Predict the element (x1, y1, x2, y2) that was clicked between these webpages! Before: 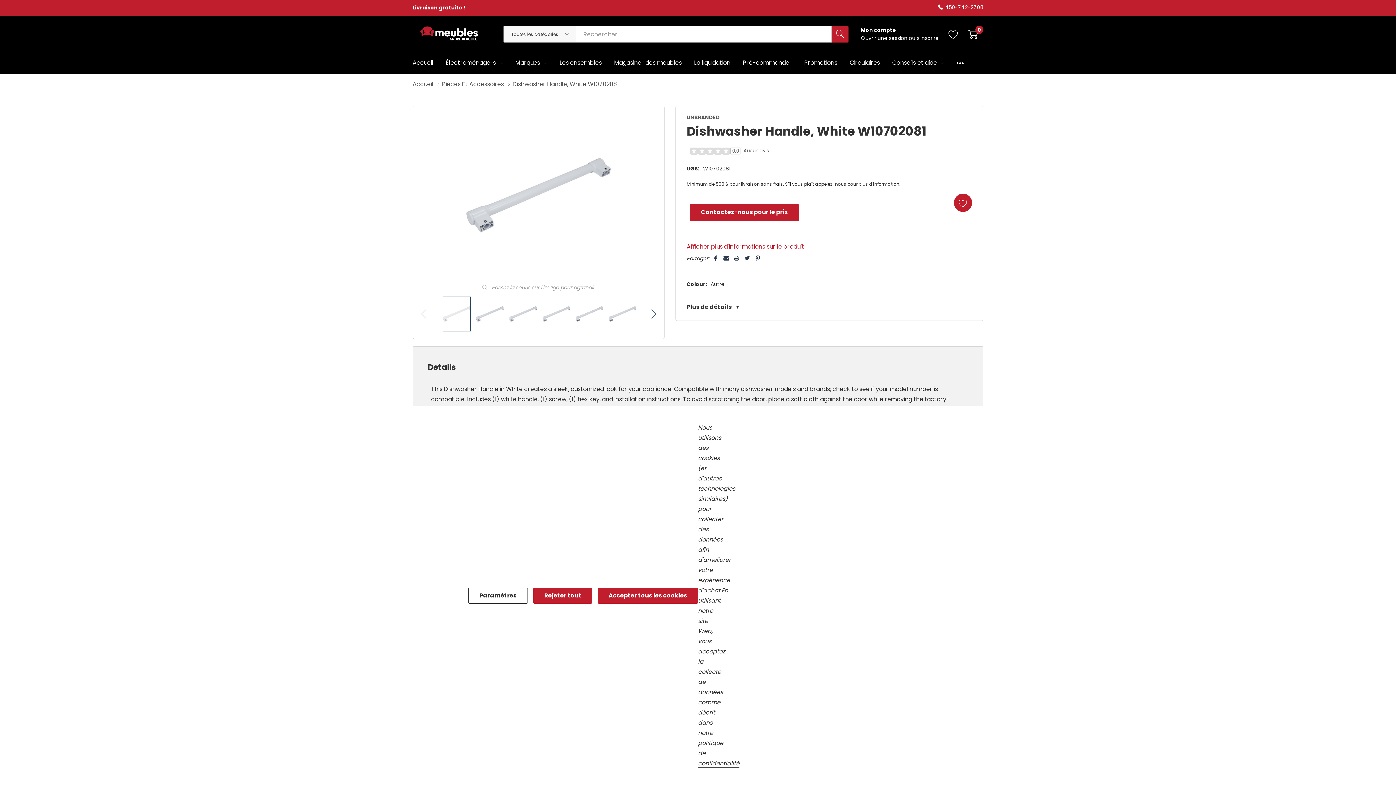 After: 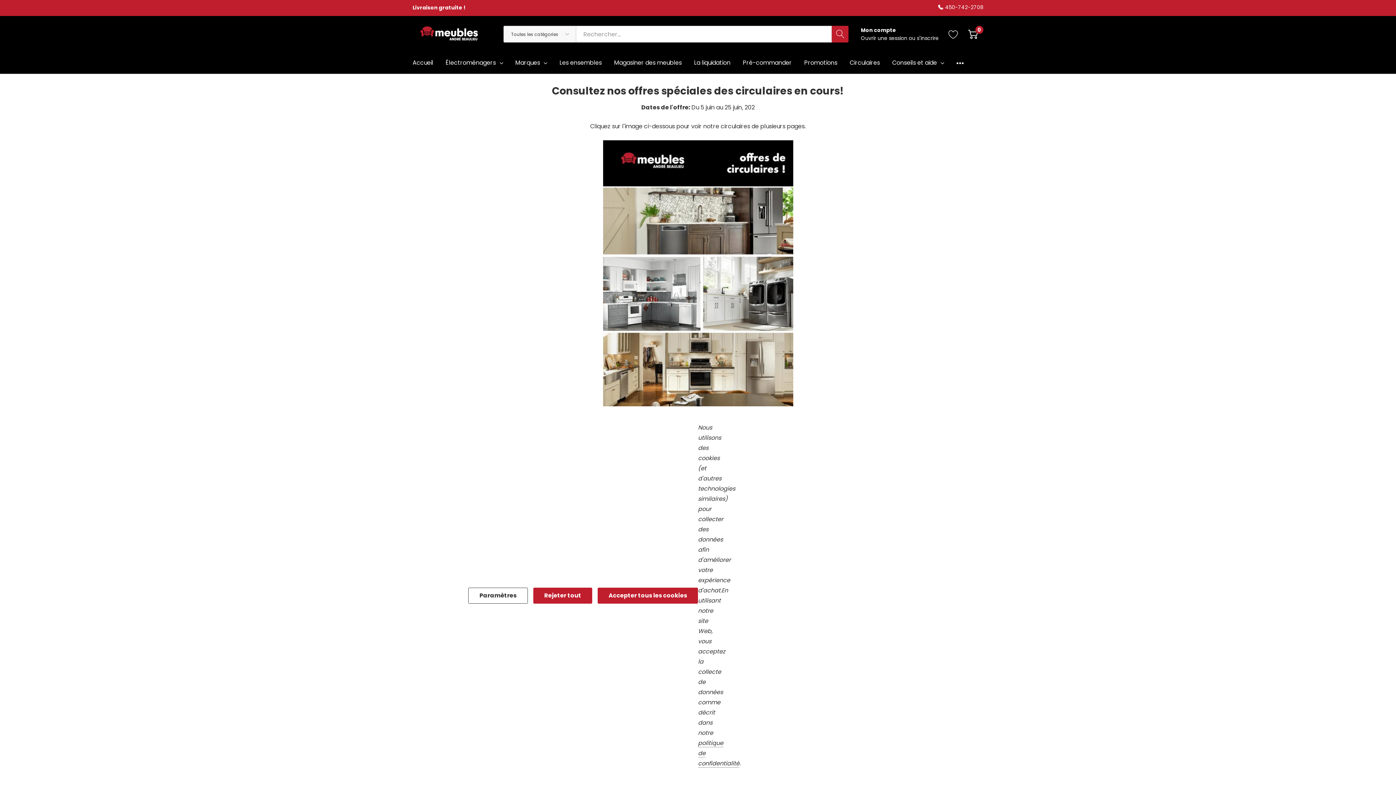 Action: label: Circulaires bbox: (843, 52, 886, 73)